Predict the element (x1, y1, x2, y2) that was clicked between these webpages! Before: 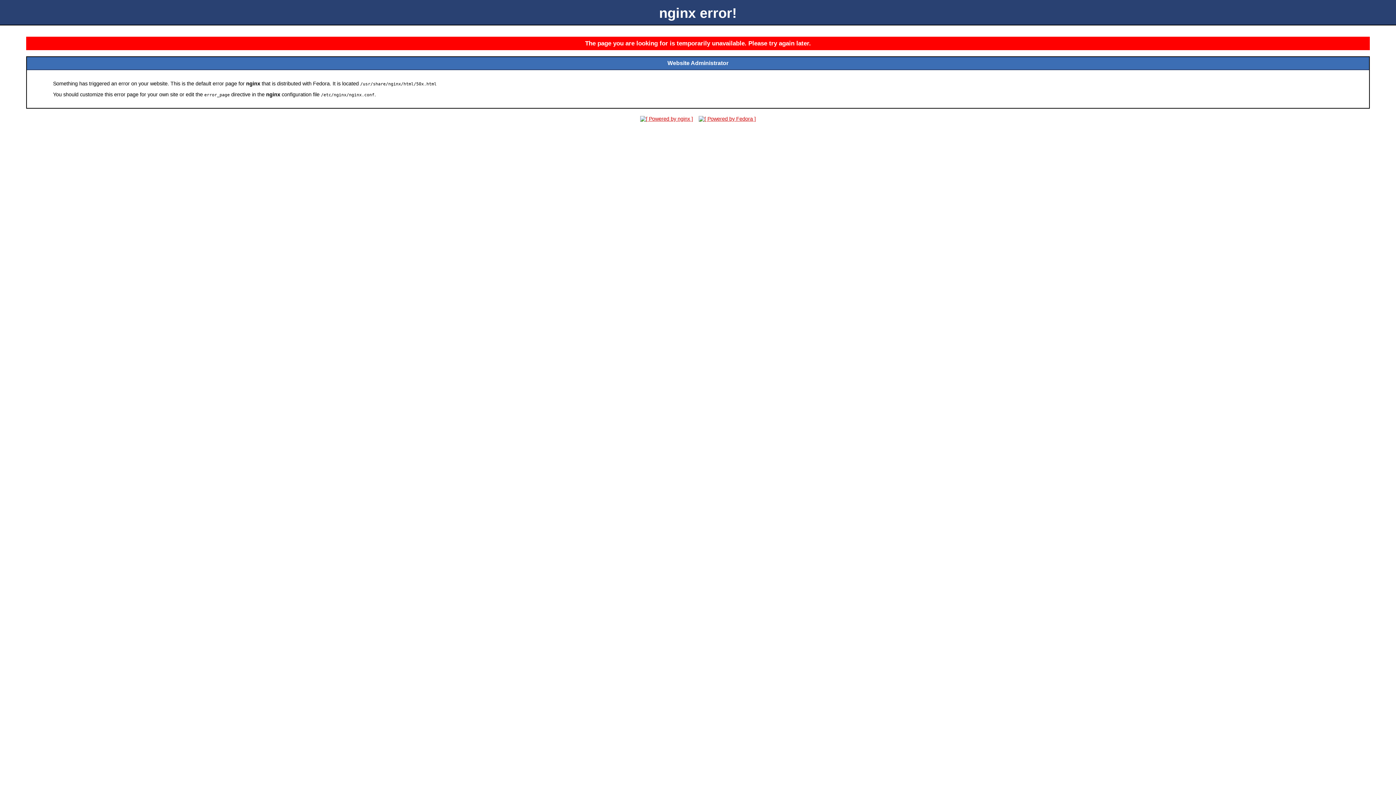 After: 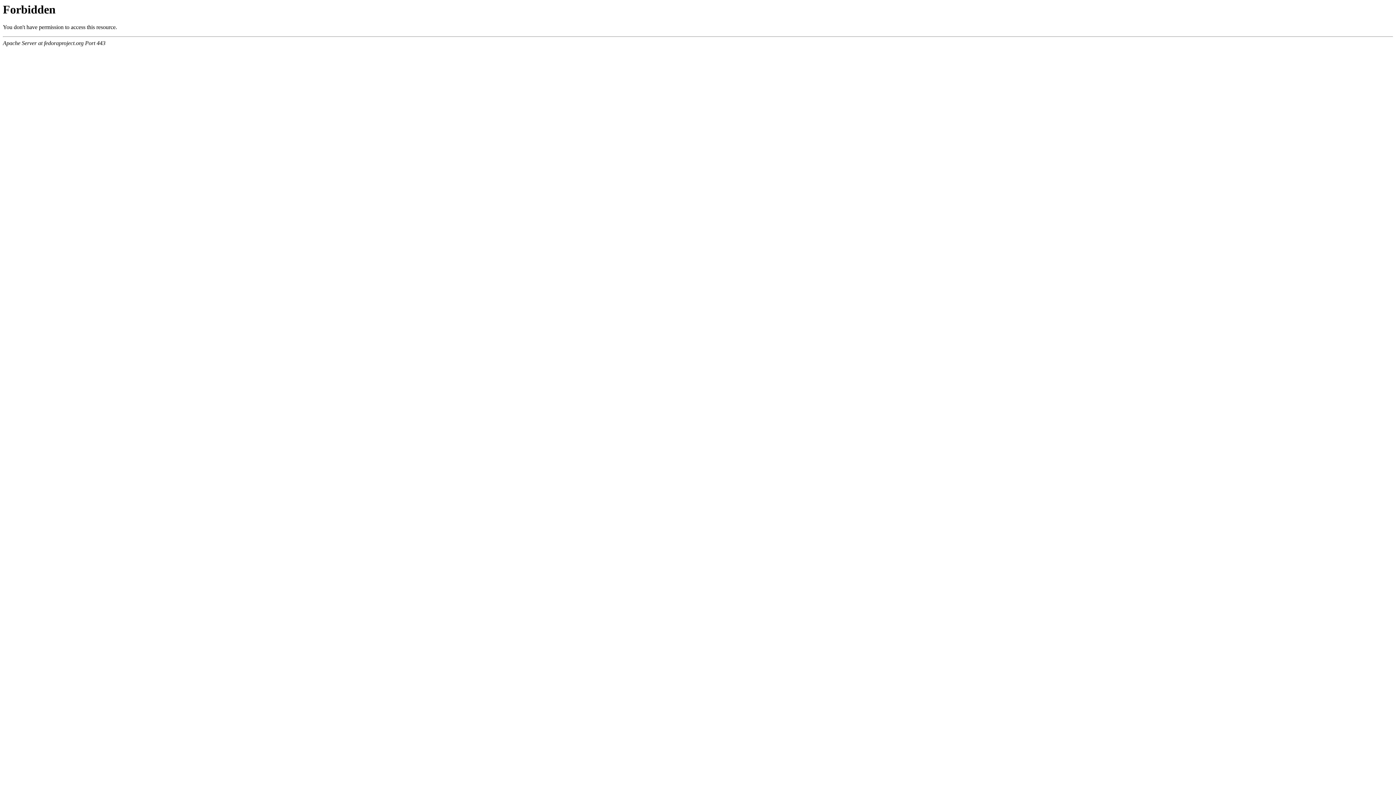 Action: bbox: (696, 116, 758, 121)